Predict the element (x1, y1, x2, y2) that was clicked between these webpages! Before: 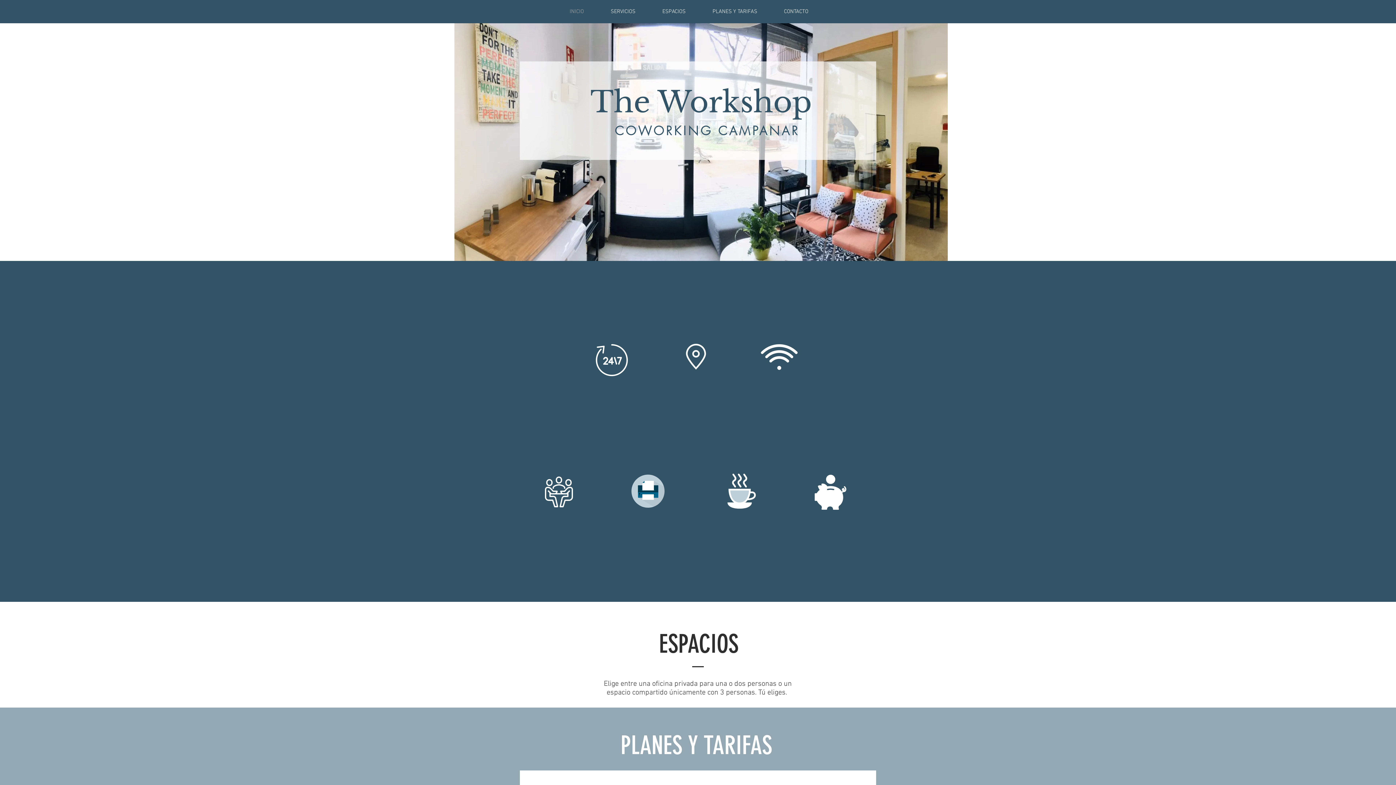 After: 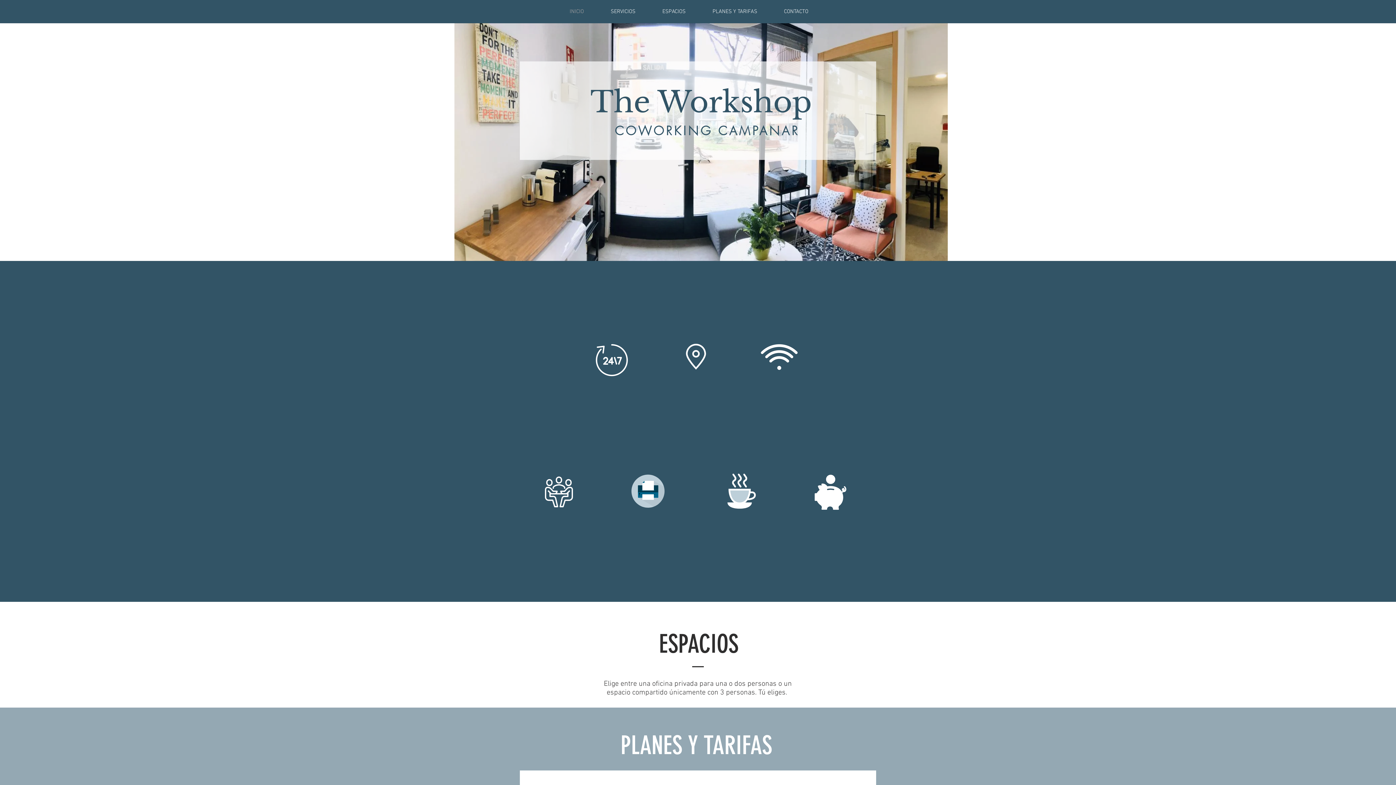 Action: label: PLANES Y TARIFAS bbox: (699, 7, 770, 16)